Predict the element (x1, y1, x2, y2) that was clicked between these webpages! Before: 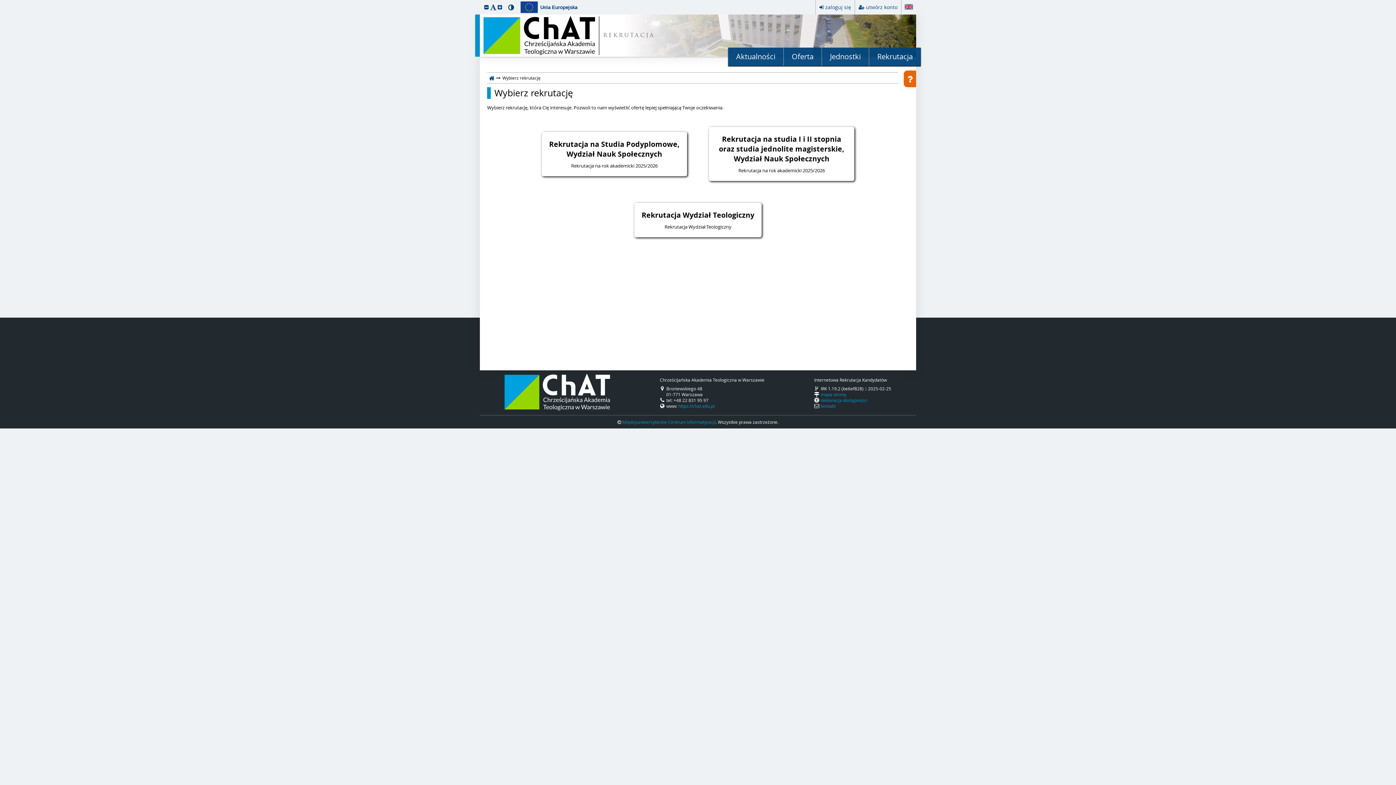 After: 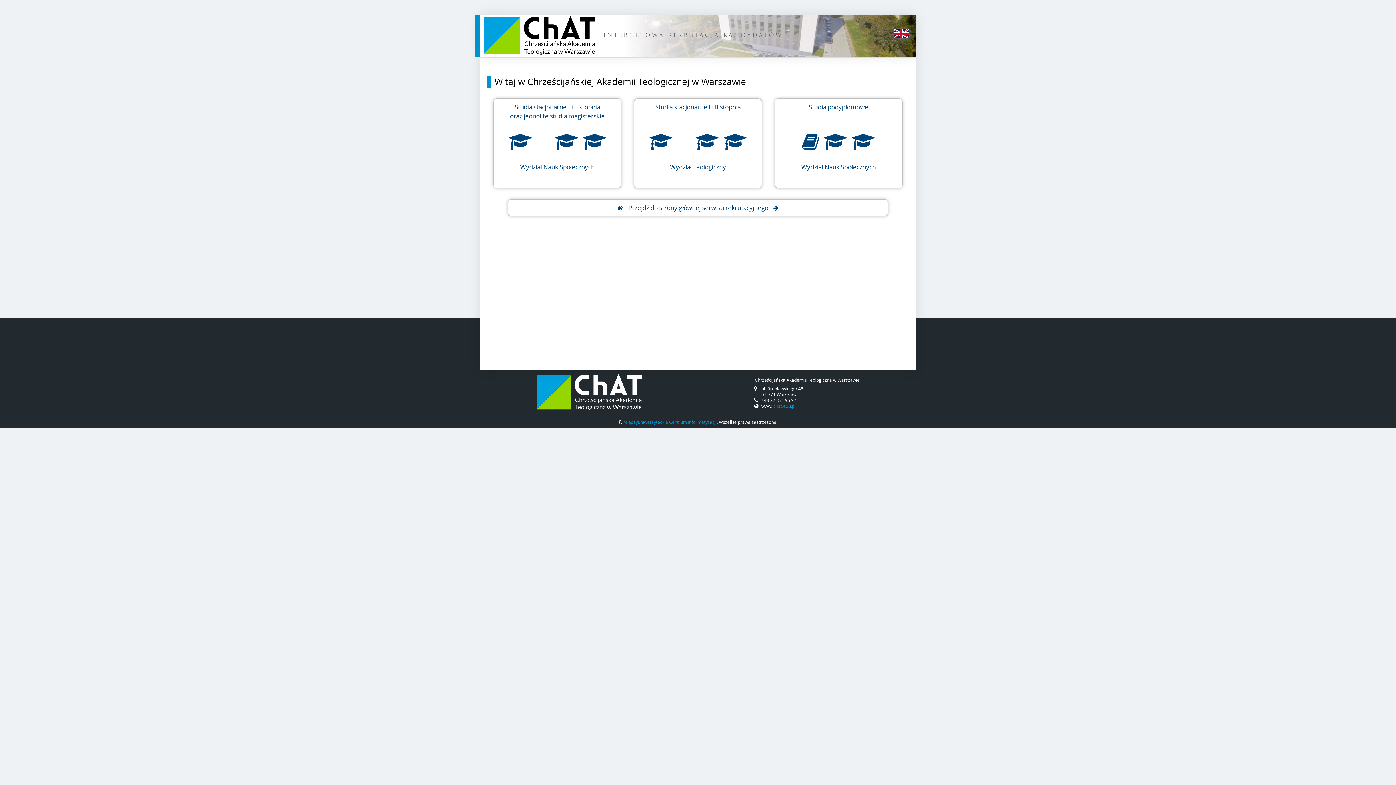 Action: bbox: (483, 16, 595, 54)